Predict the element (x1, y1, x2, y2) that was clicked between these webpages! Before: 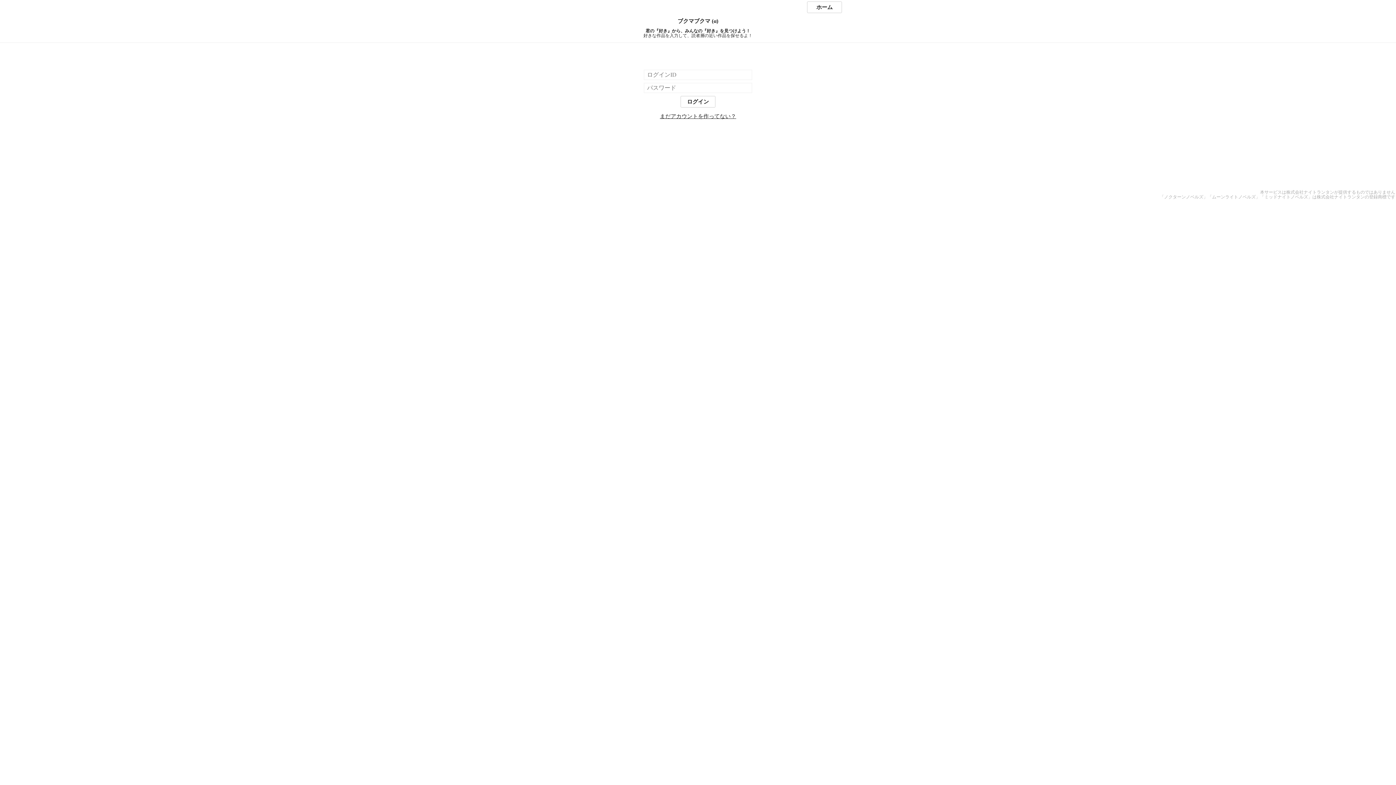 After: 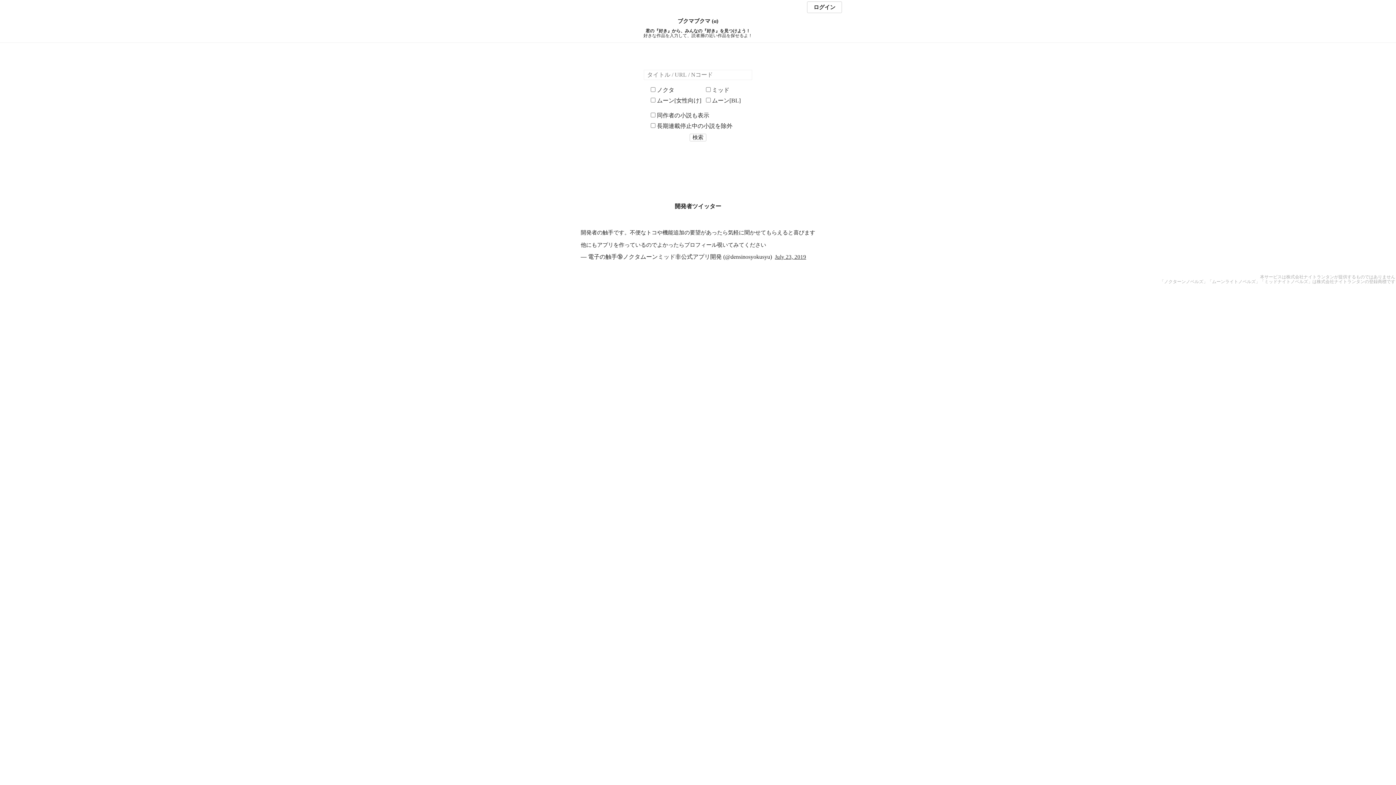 Action: bbox: (0, 18, 1396, 24) label: ブクマブクマ (α)